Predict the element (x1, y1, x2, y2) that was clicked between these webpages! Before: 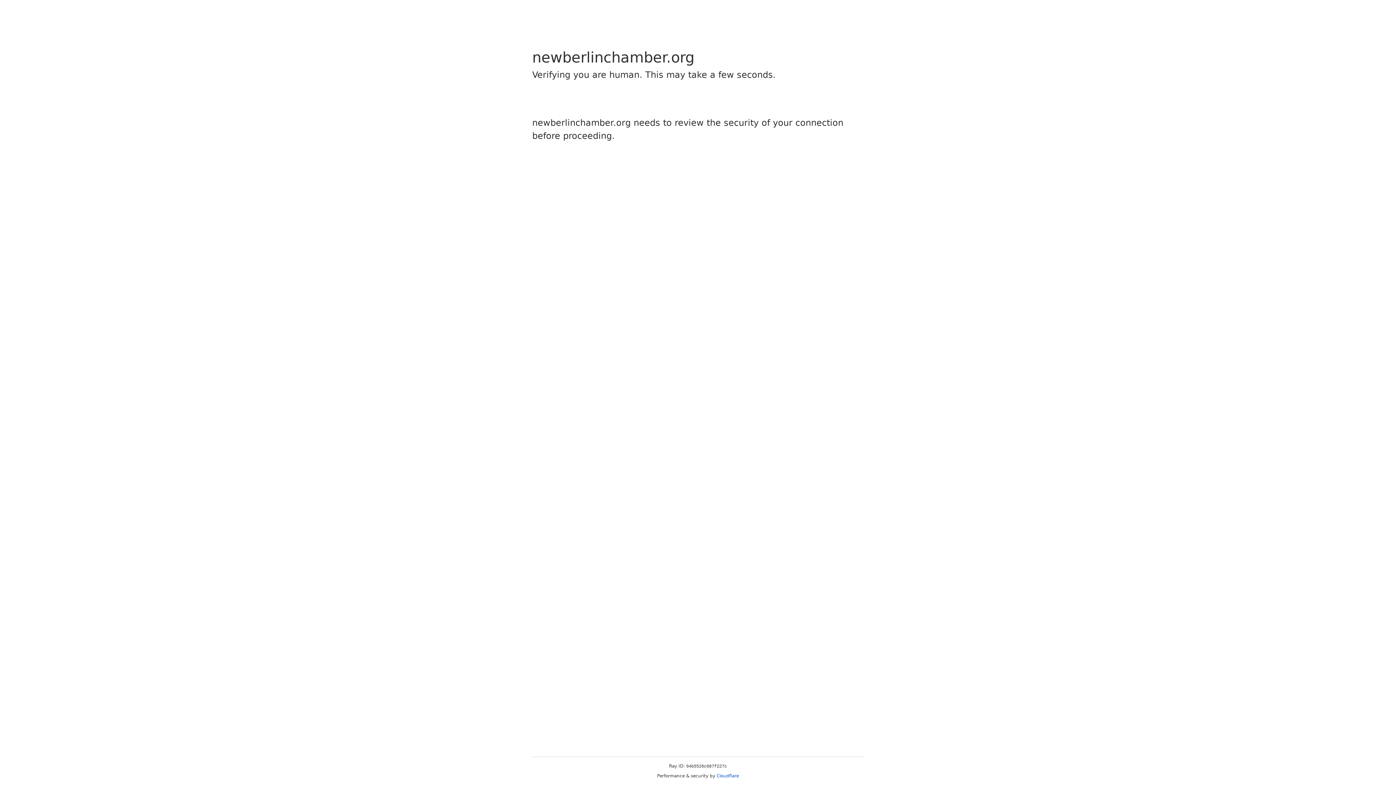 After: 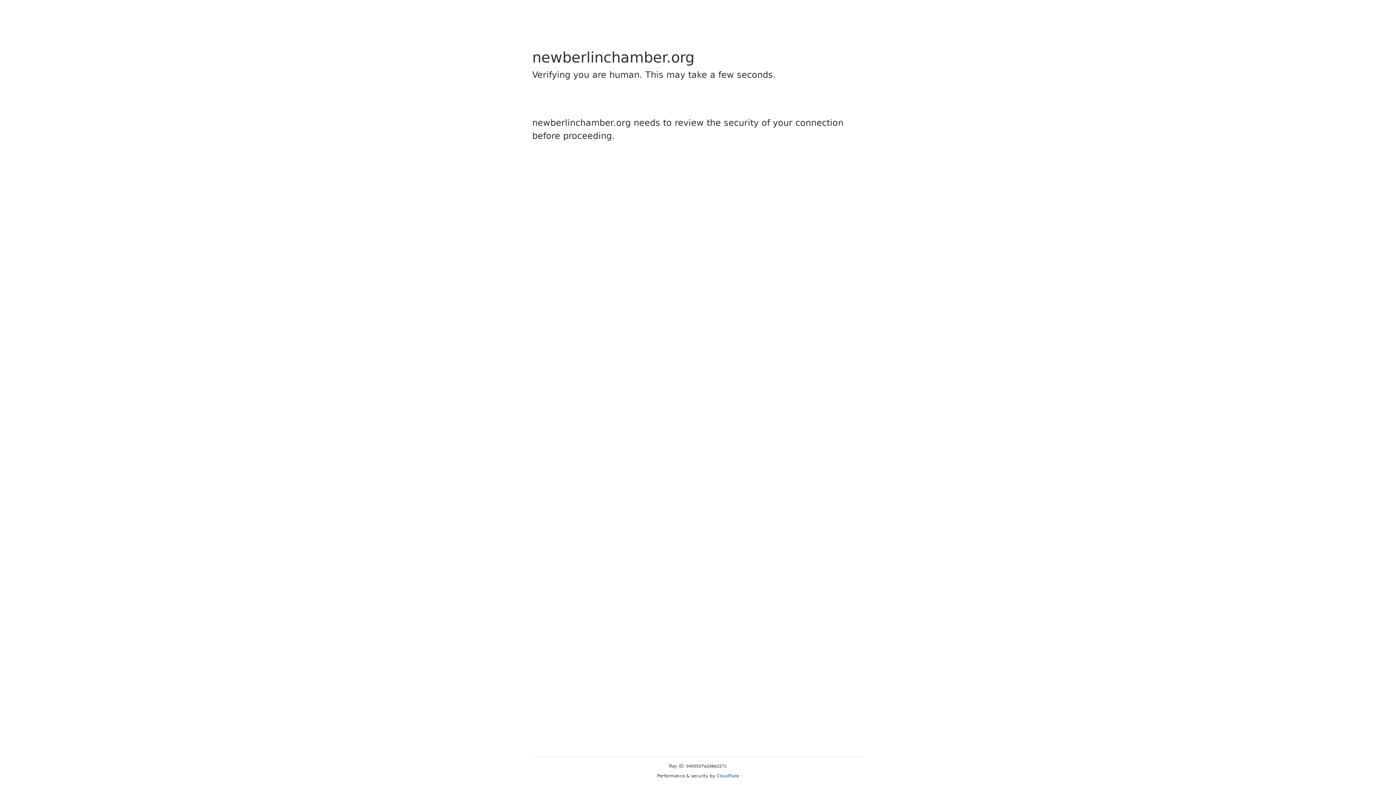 Action: bbox: (716, 773, 739, 778) label: Cloudflare